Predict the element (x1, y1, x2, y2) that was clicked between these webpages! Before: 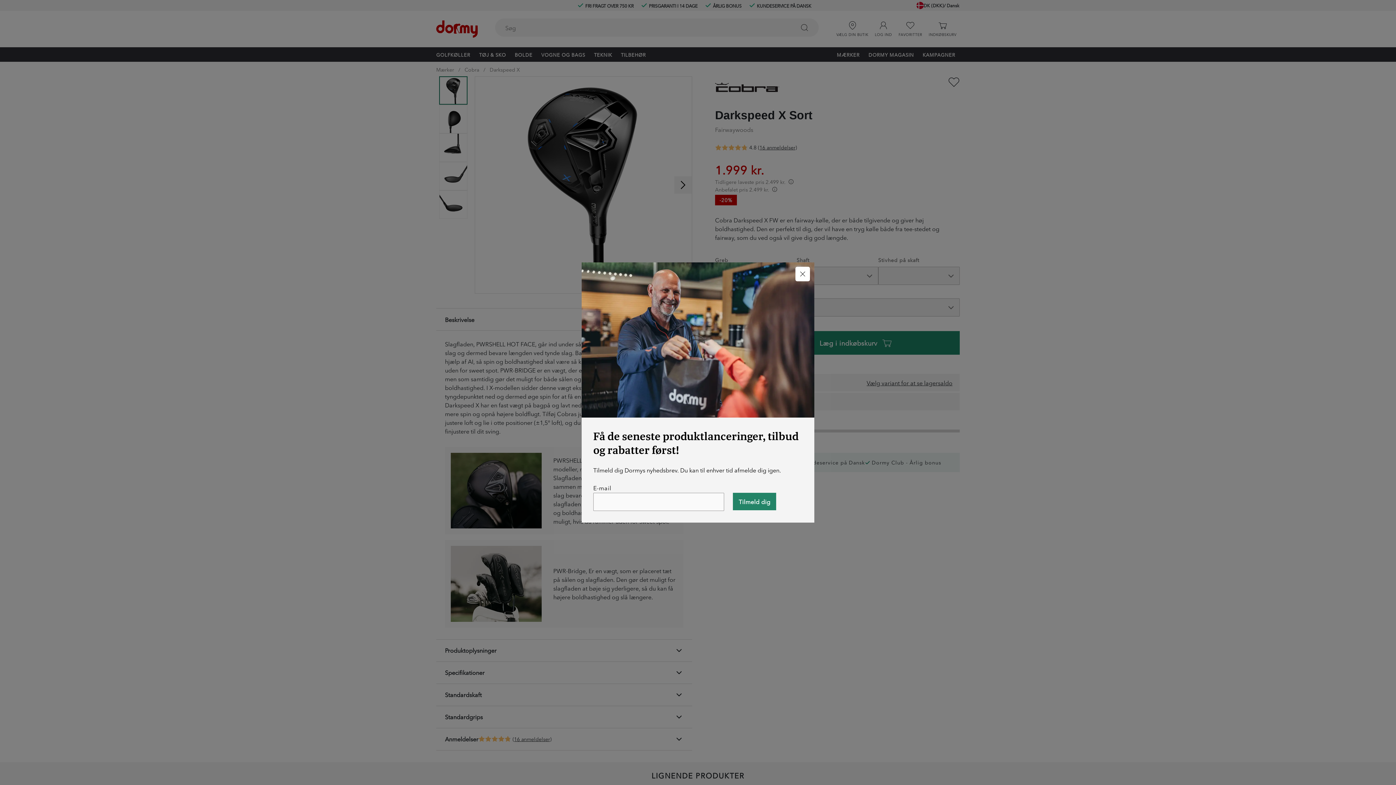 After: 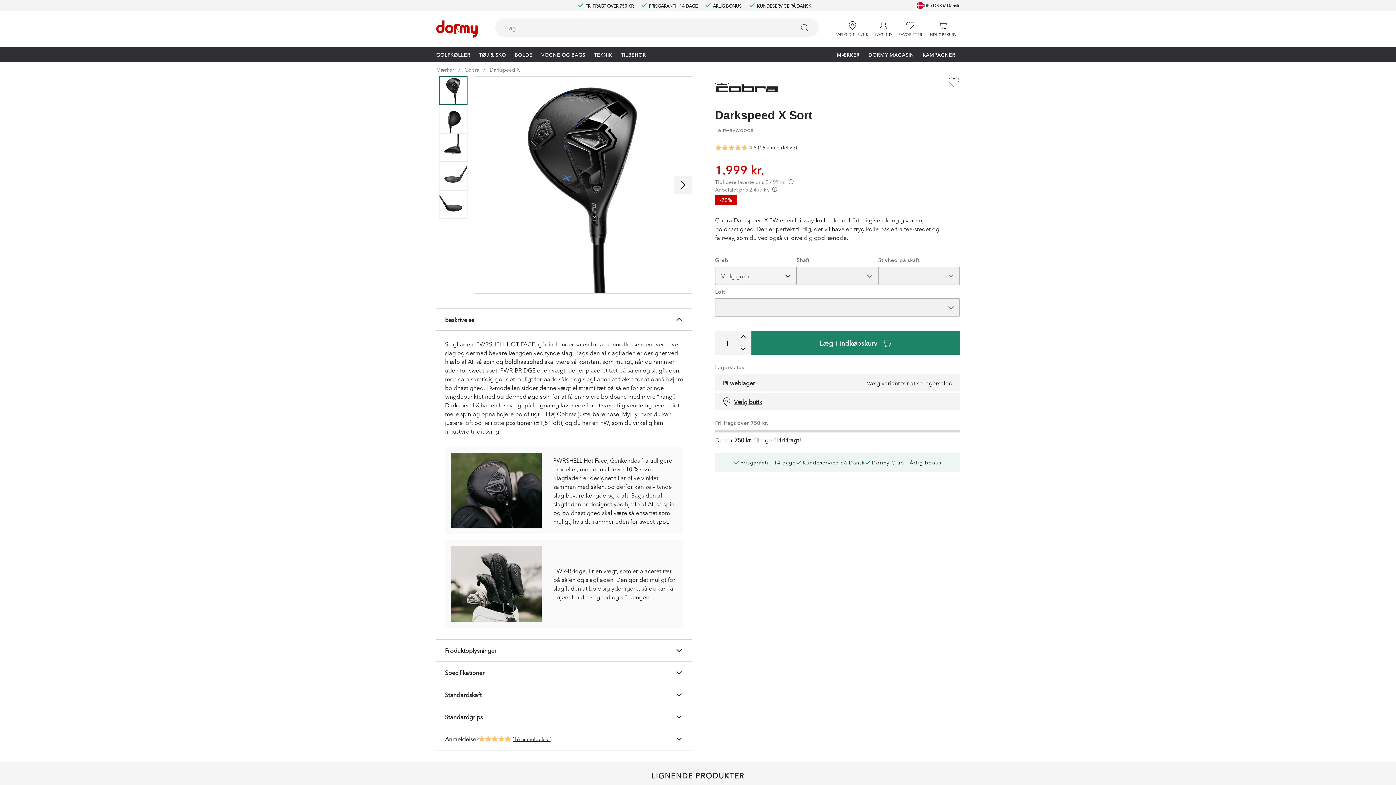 Action: label: Luk bbox: (795, 266, 810, 281)